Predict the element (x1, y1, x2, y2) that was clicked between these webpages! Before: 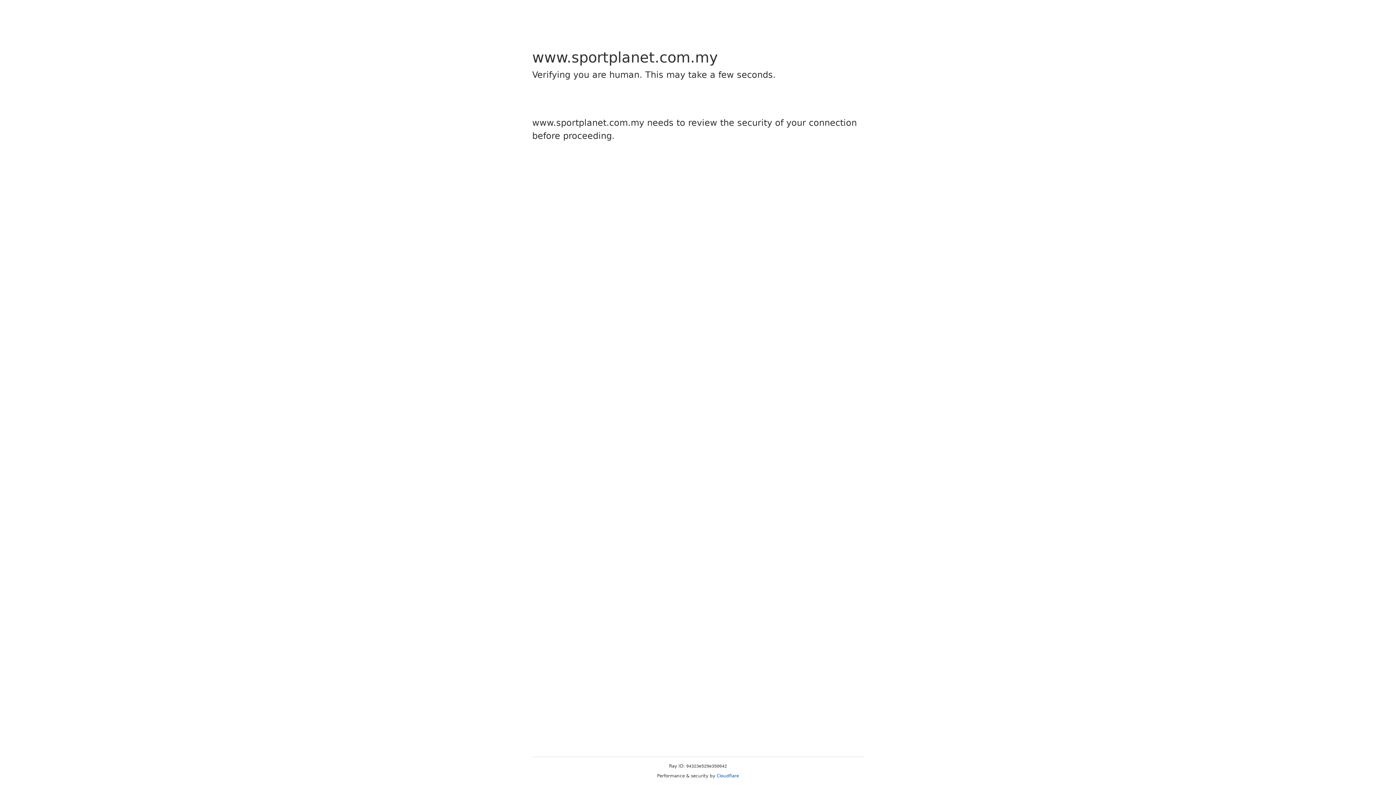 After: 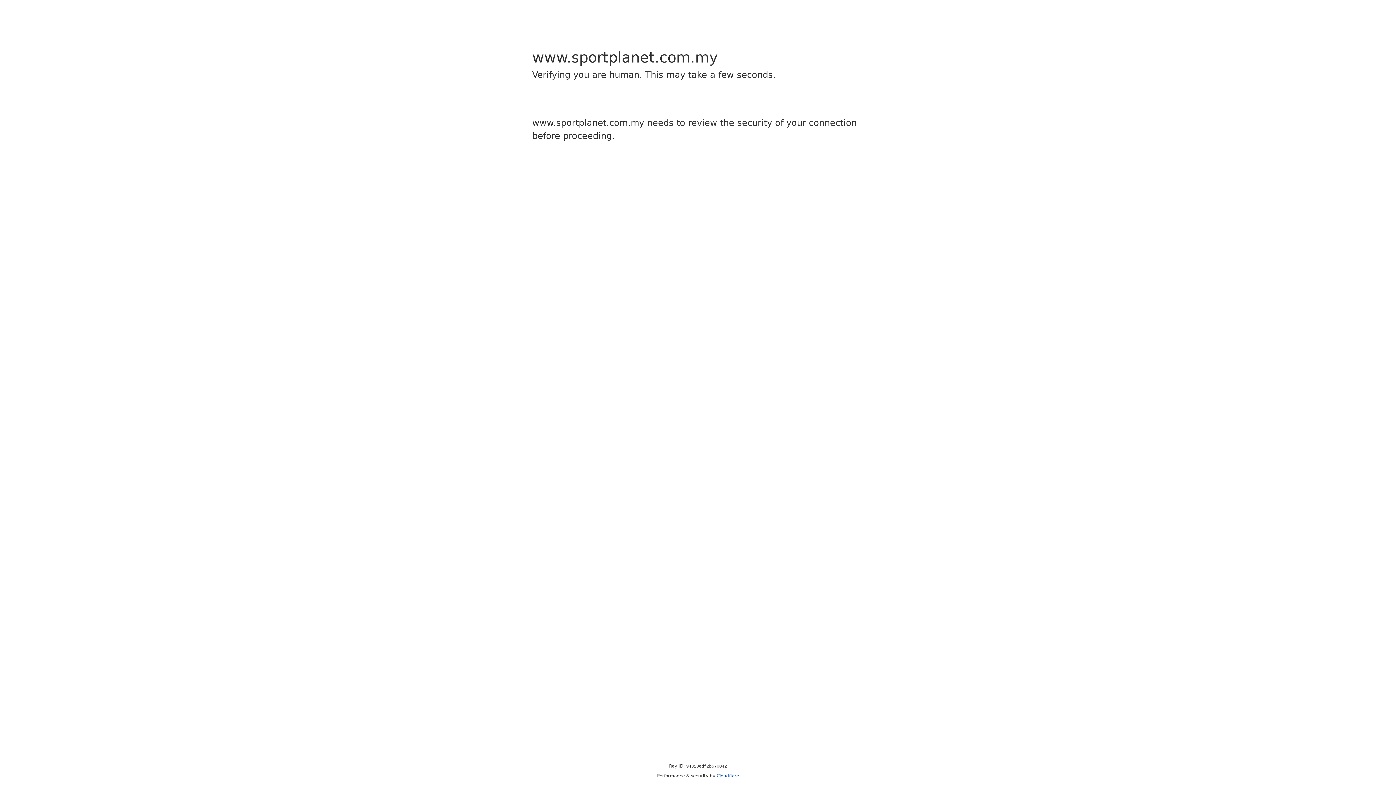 Action: label: Cloudflare bbox: (716, 773, 739, 778)